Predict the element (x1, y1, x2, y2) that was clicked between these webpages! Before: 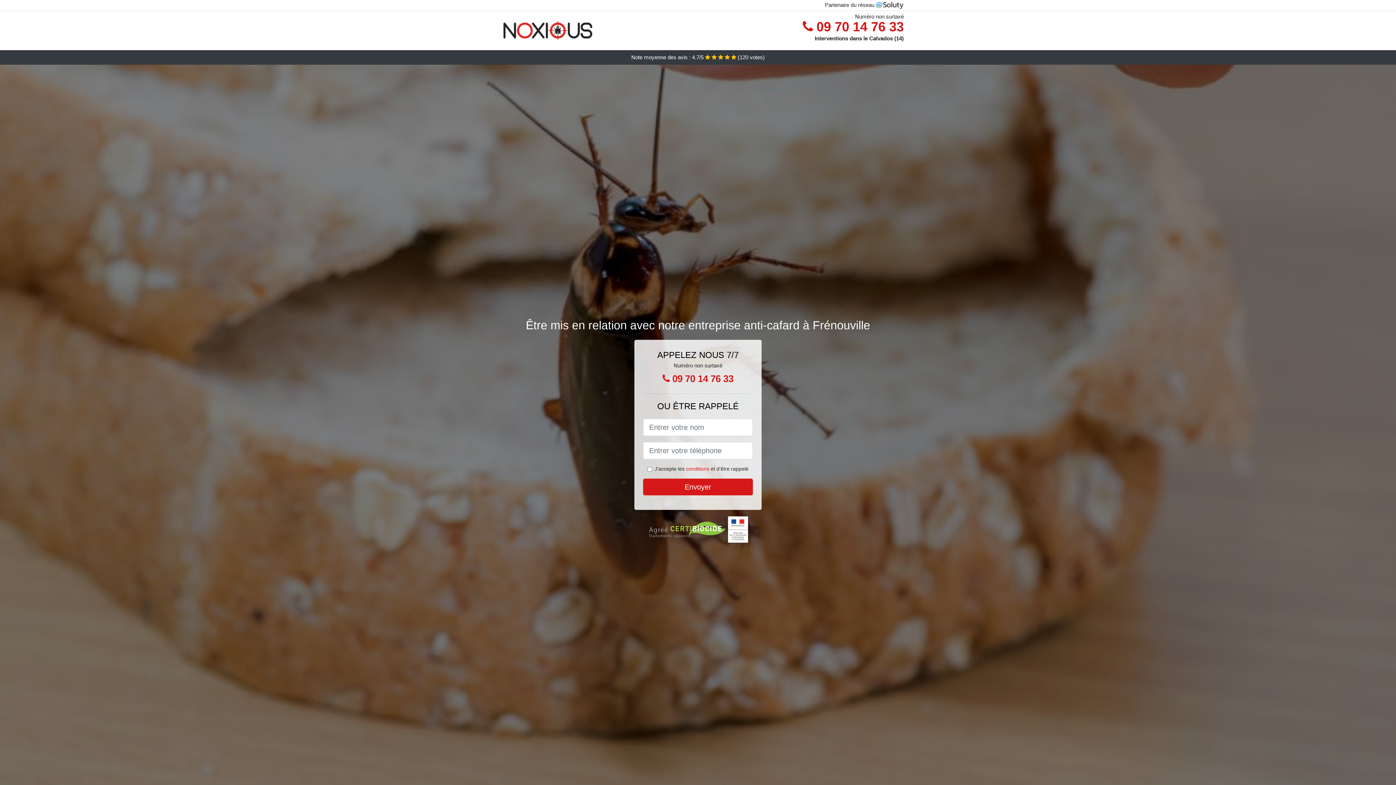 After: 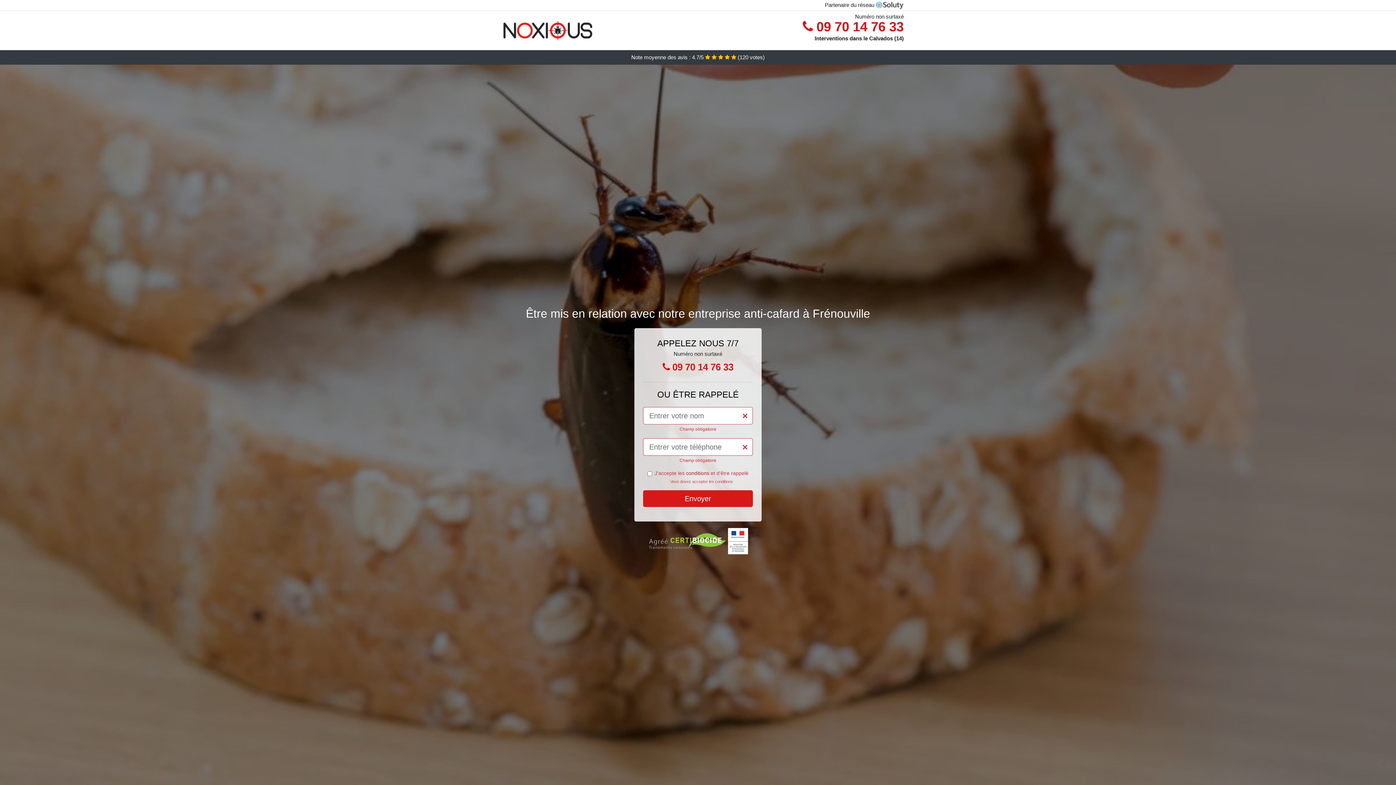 Action: bbox: (643, 478, 753, 495) label: Envoyer